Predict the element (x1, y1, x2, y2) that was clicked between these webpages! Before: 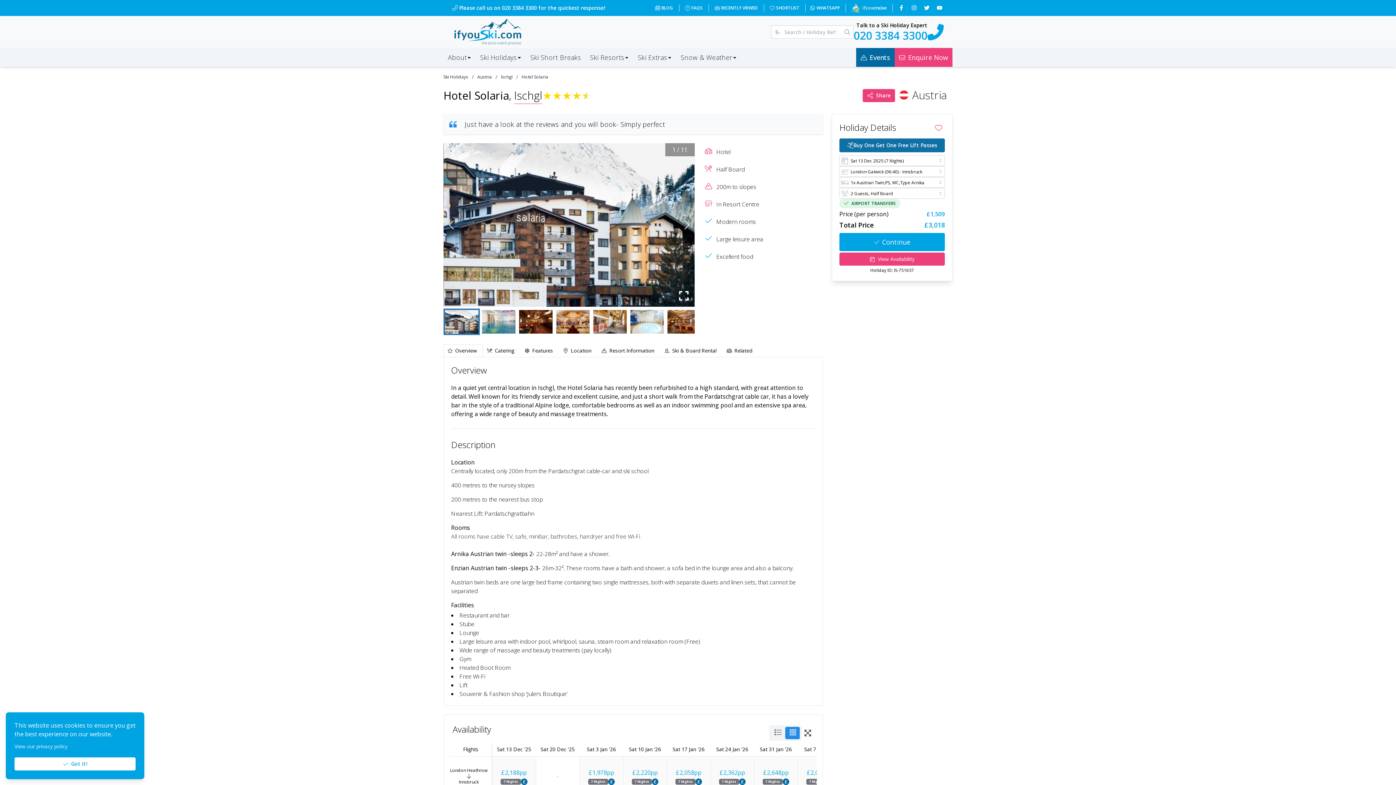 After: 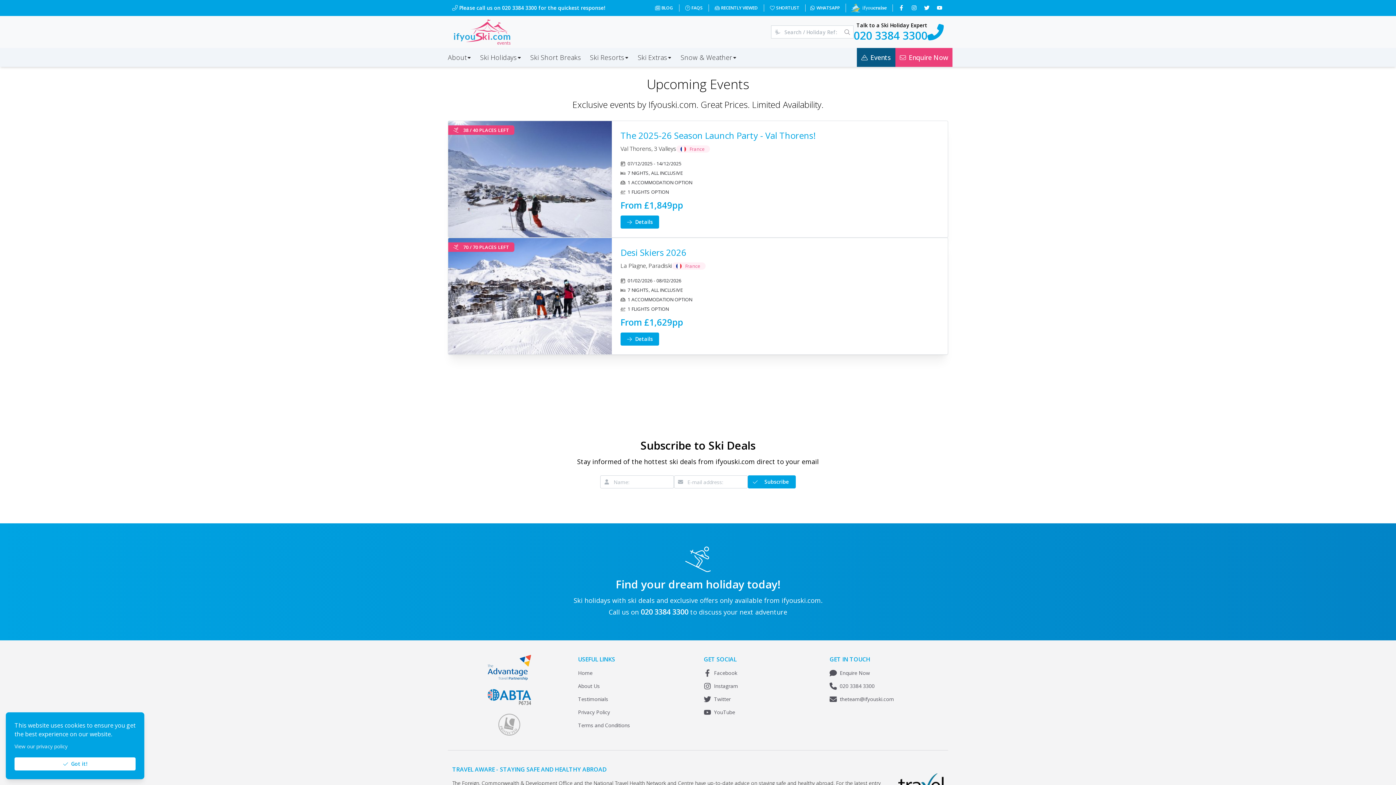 Action: label: Events bbox: (860, 52, 890, 62)